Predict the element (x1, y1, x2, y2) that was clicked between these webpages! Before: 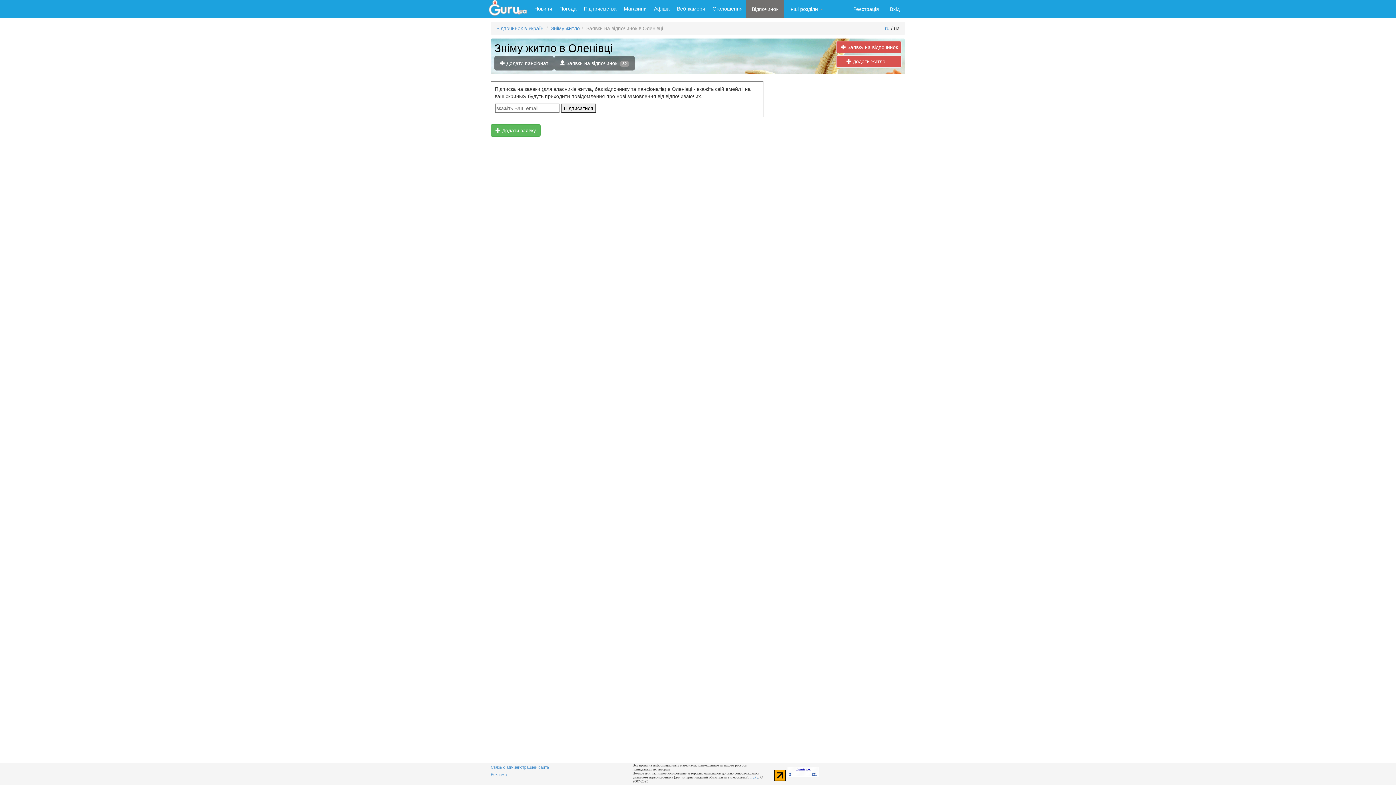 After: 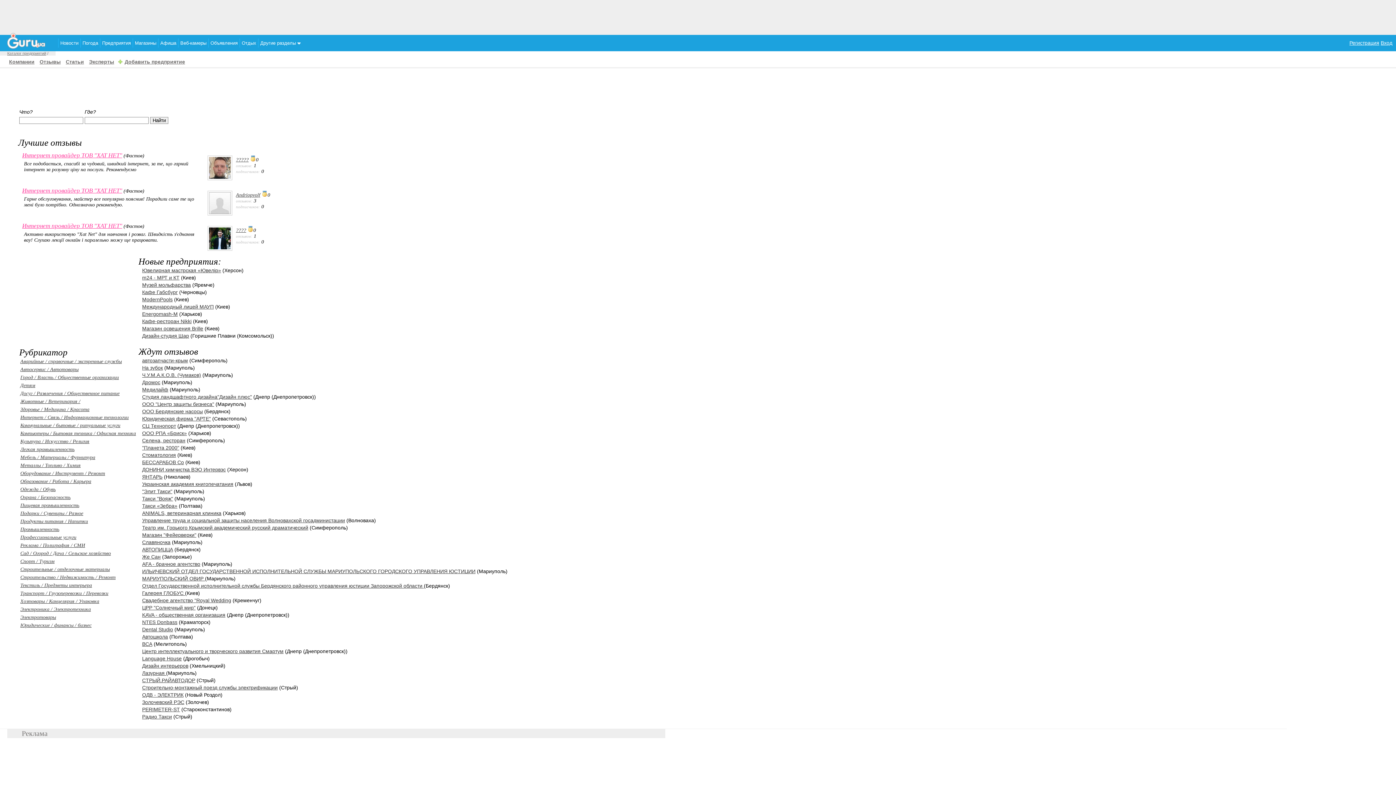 Action: bbox: (580, 0, 620, 17) label: Підприємства